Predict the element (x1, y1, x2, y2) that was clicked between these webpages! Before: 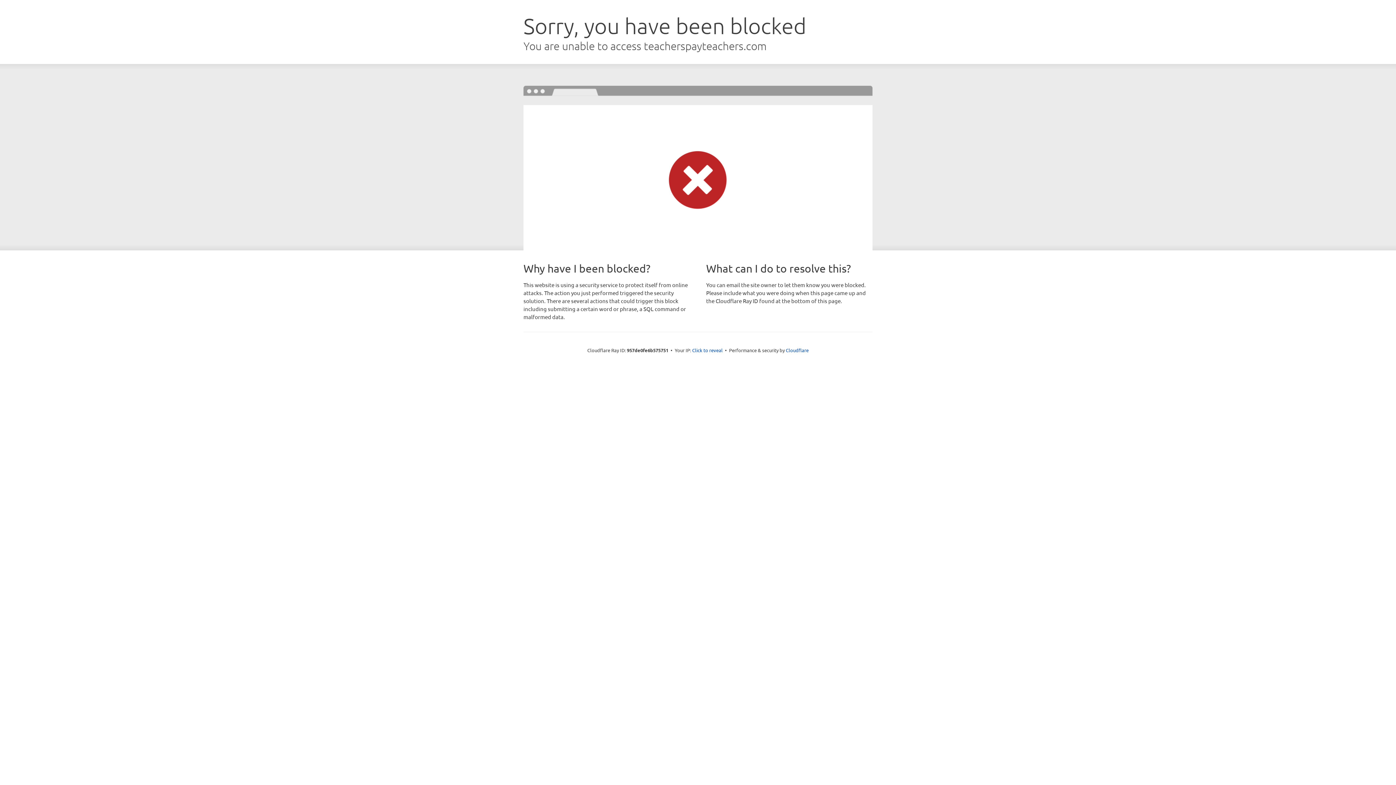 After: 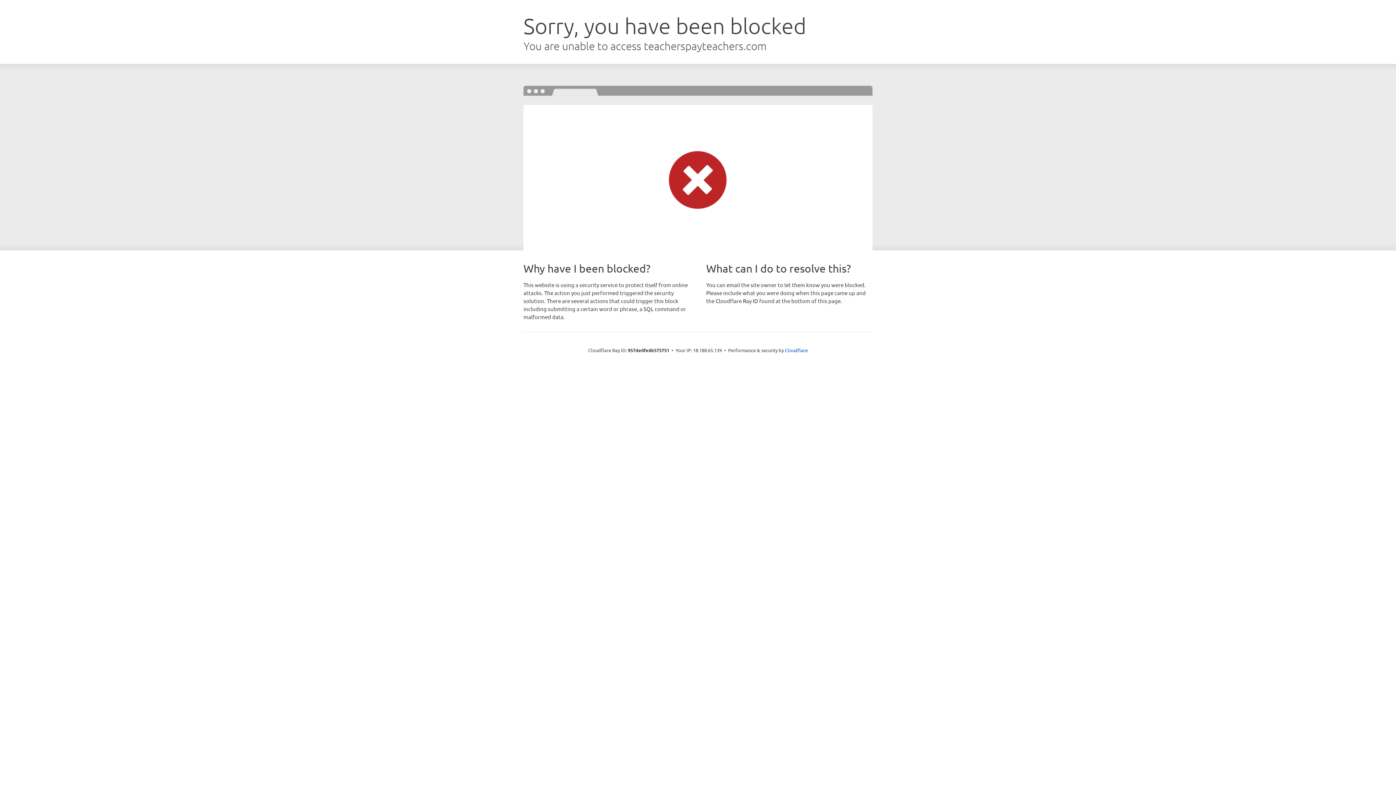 Action: label: Click to reveal bbox: (692, 346, 722, 353)